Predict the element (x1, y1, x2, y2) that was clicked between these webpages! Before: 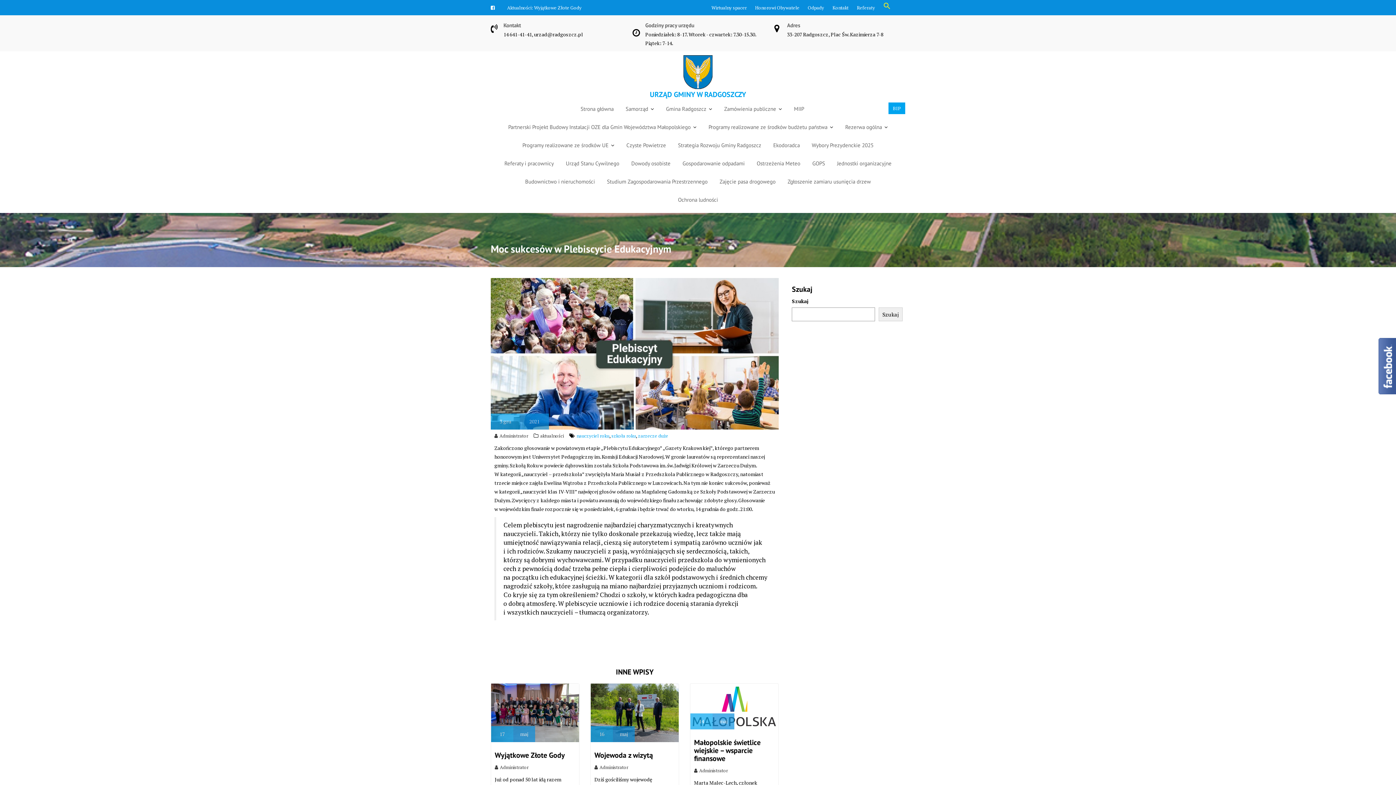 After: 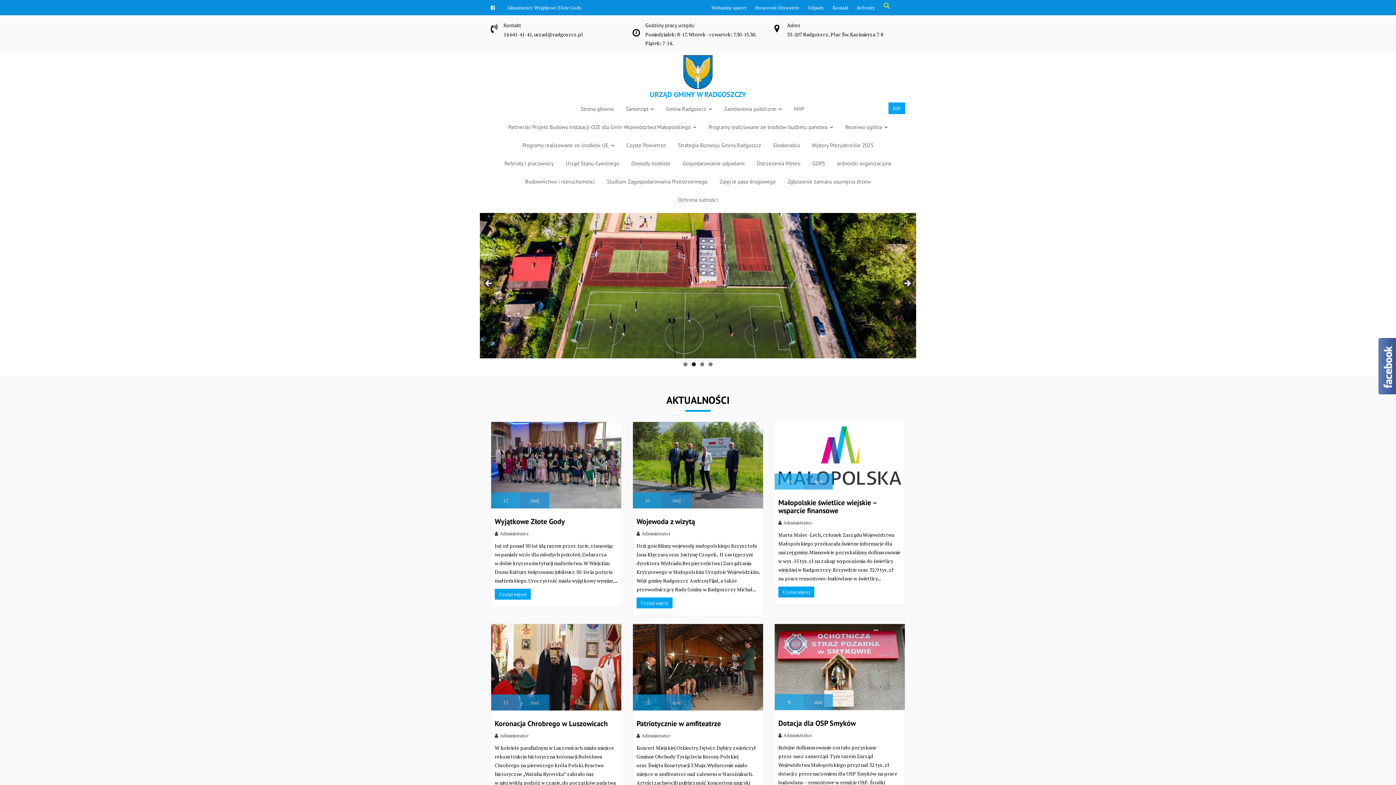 Action: label: Strona główna bbox: (575, 100, 619, 118)